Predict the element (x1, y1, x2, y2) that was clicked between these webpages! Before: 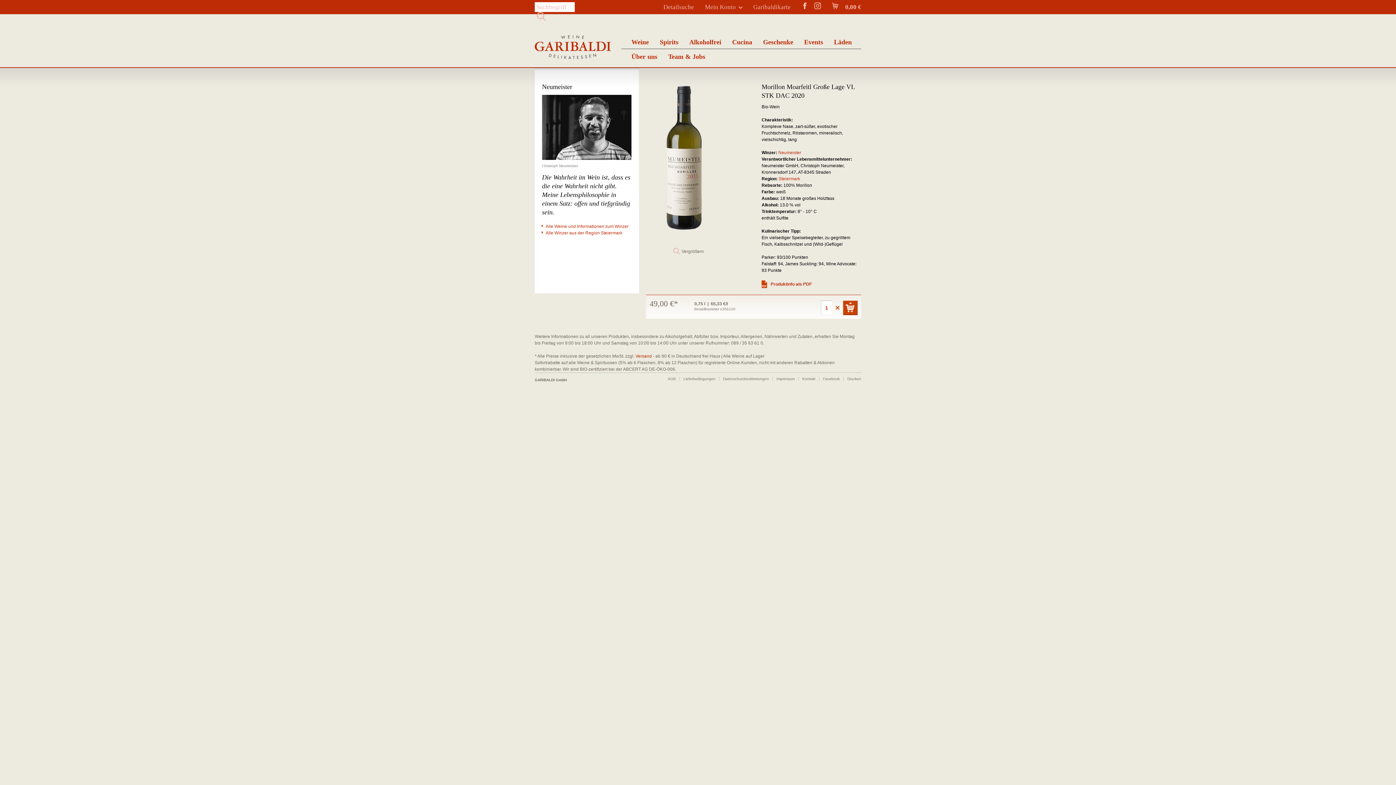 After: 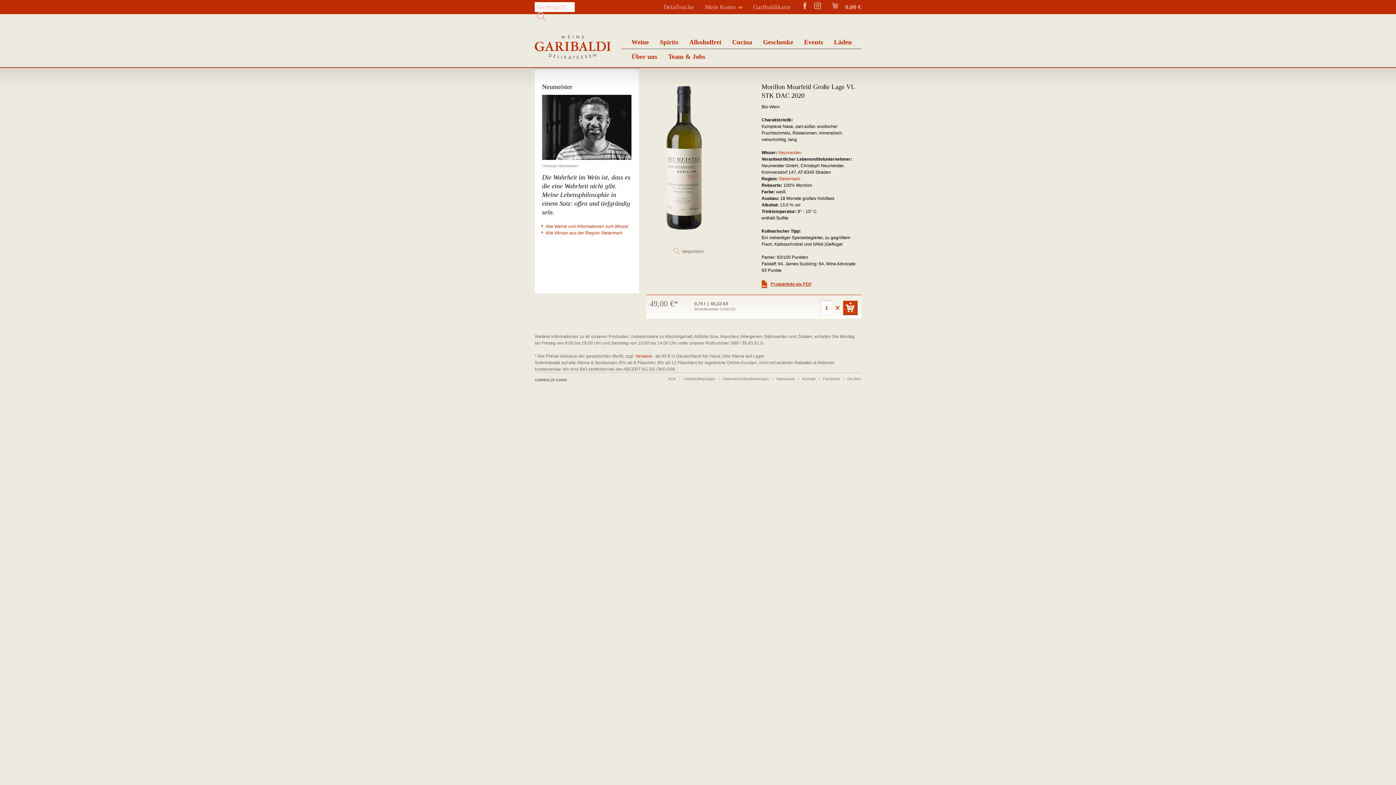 Action: label: Produktinfo als PDF bbox: (770, 281, 812, 286)